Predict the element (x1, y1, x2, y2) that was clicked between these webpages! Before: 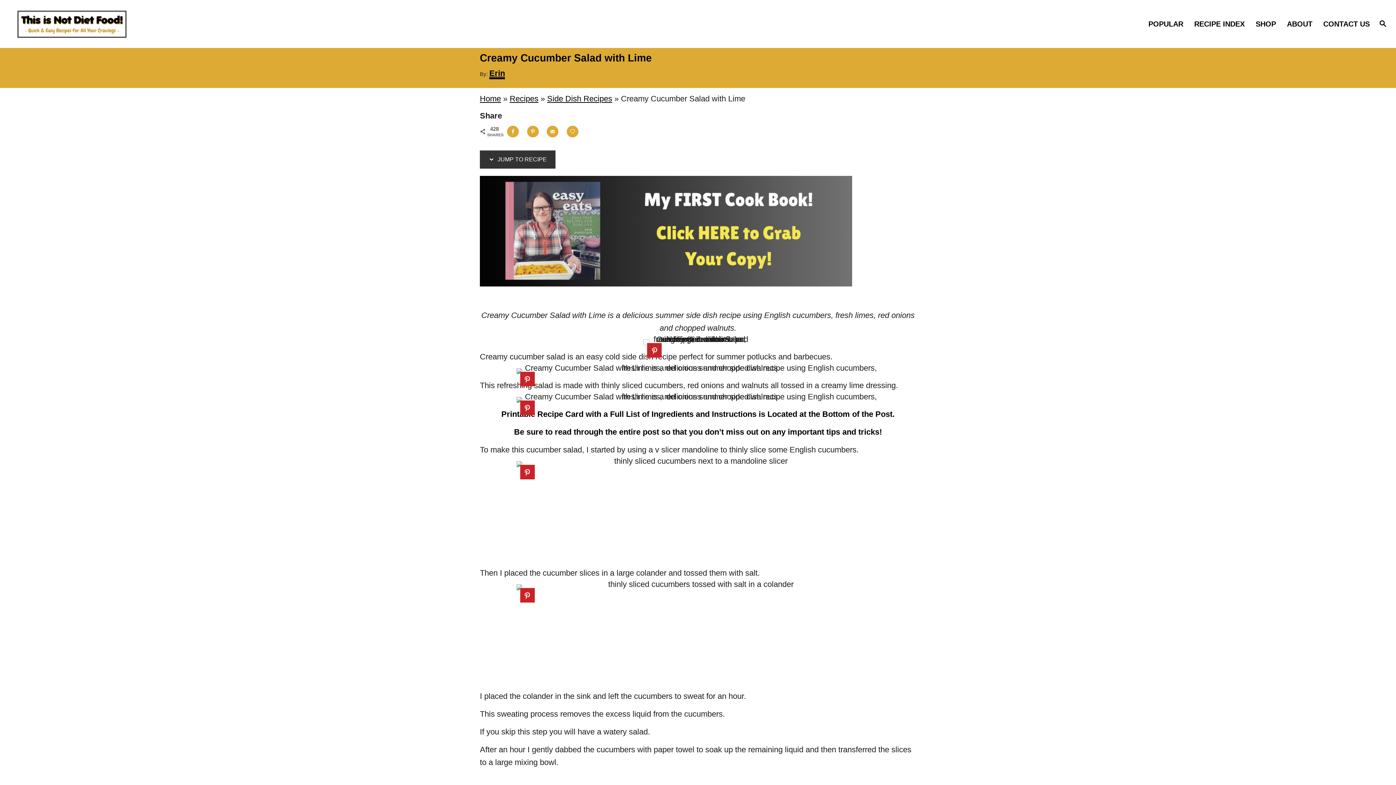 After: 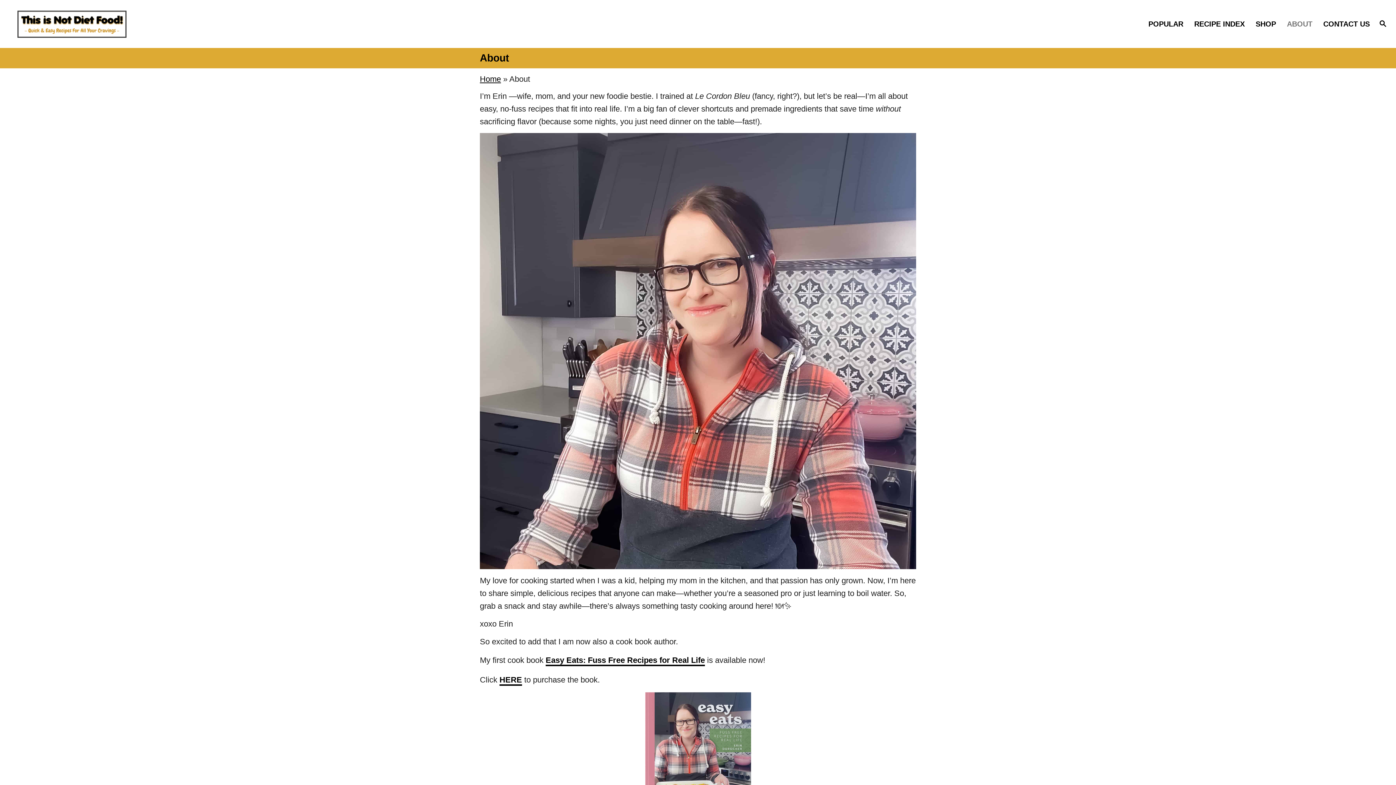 Action: bbox: (1285, 14, 1321, 33) label: ABOUT